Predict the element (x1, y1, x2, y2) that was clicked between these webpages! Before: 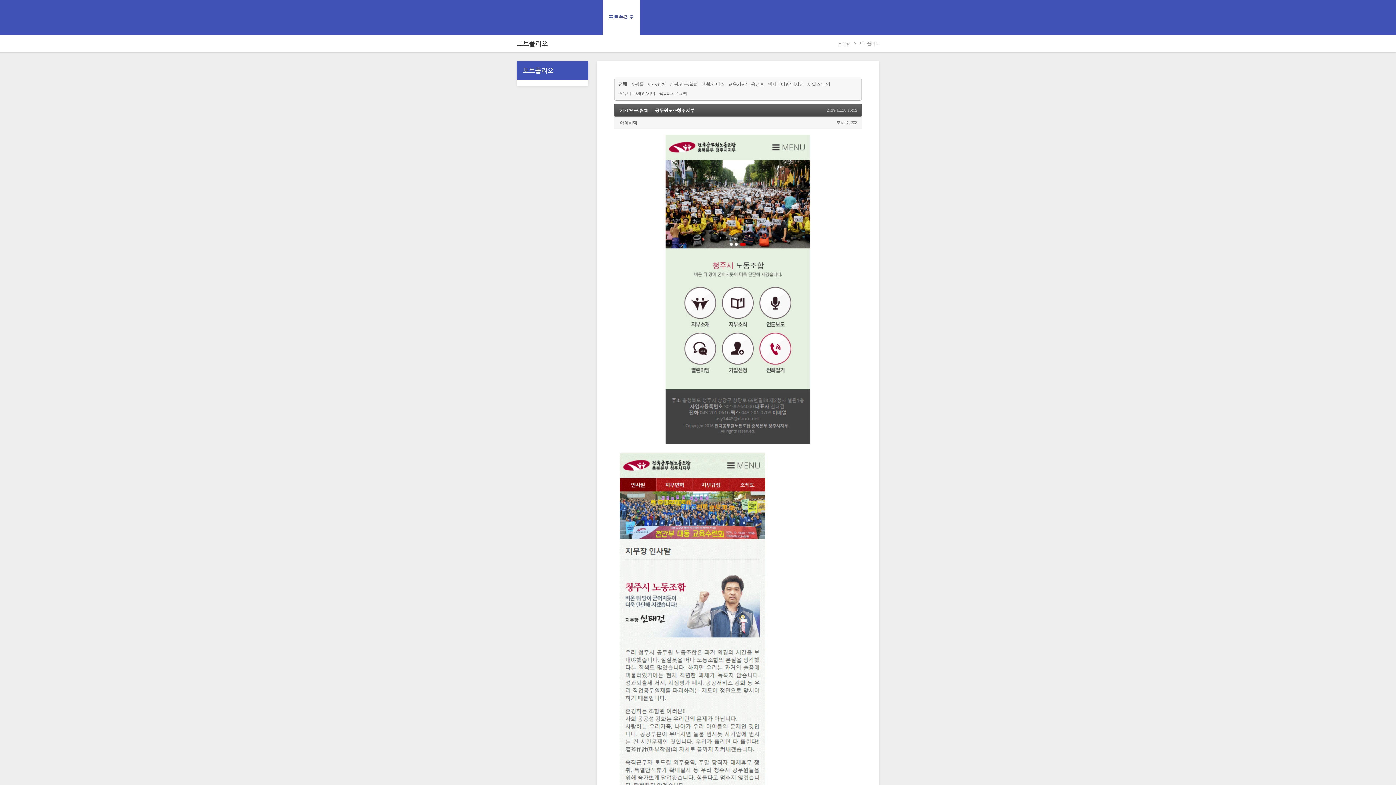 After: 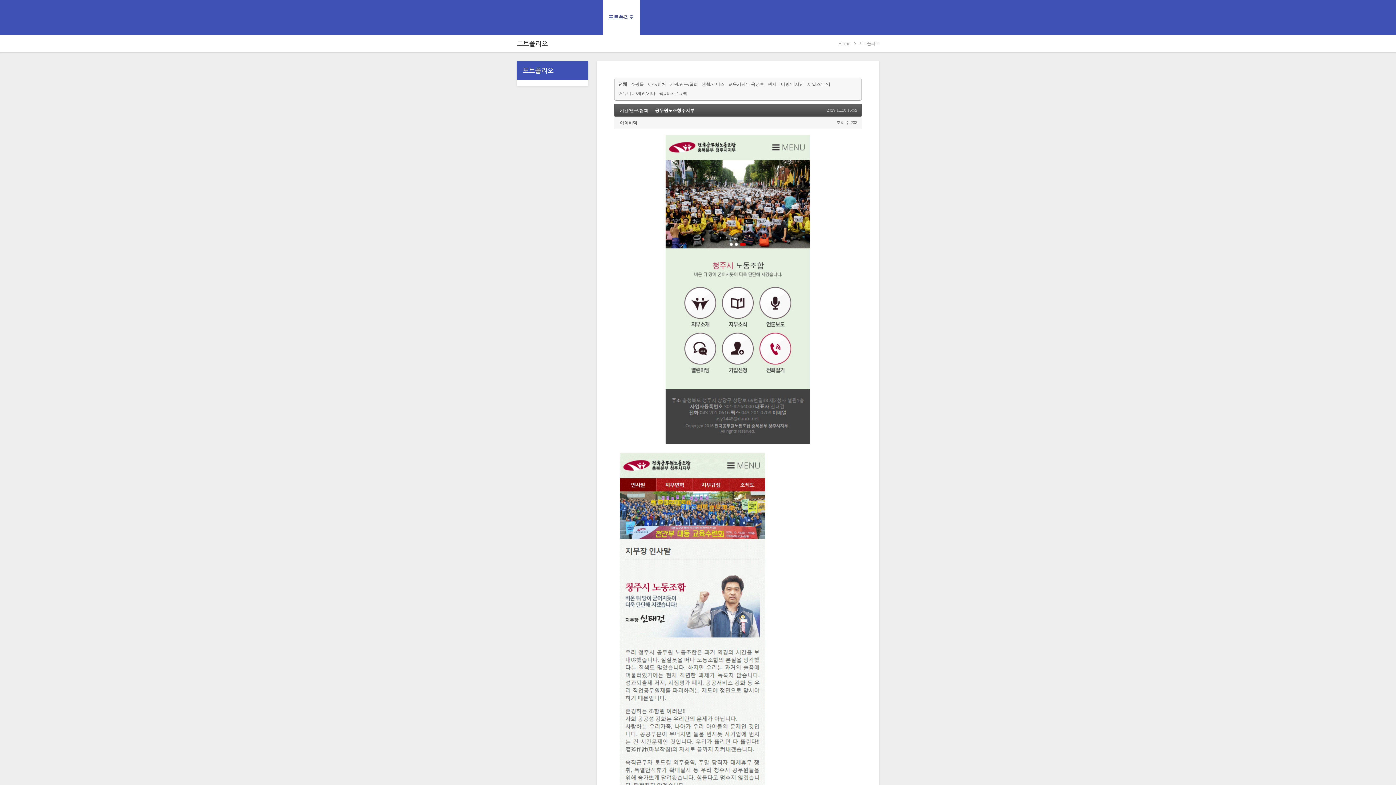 Action: bbox: (655, 108, 694, 113) label: 공무원노조청주지부